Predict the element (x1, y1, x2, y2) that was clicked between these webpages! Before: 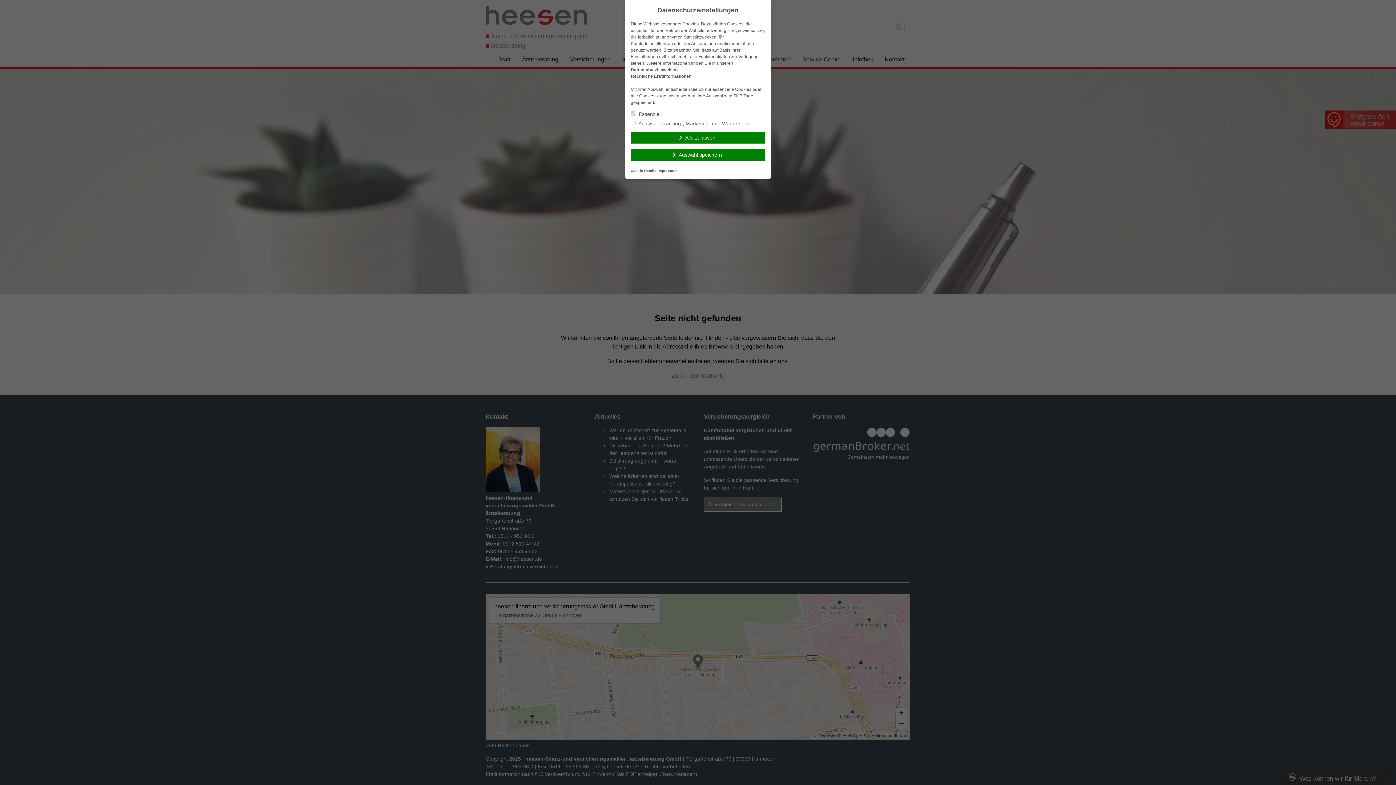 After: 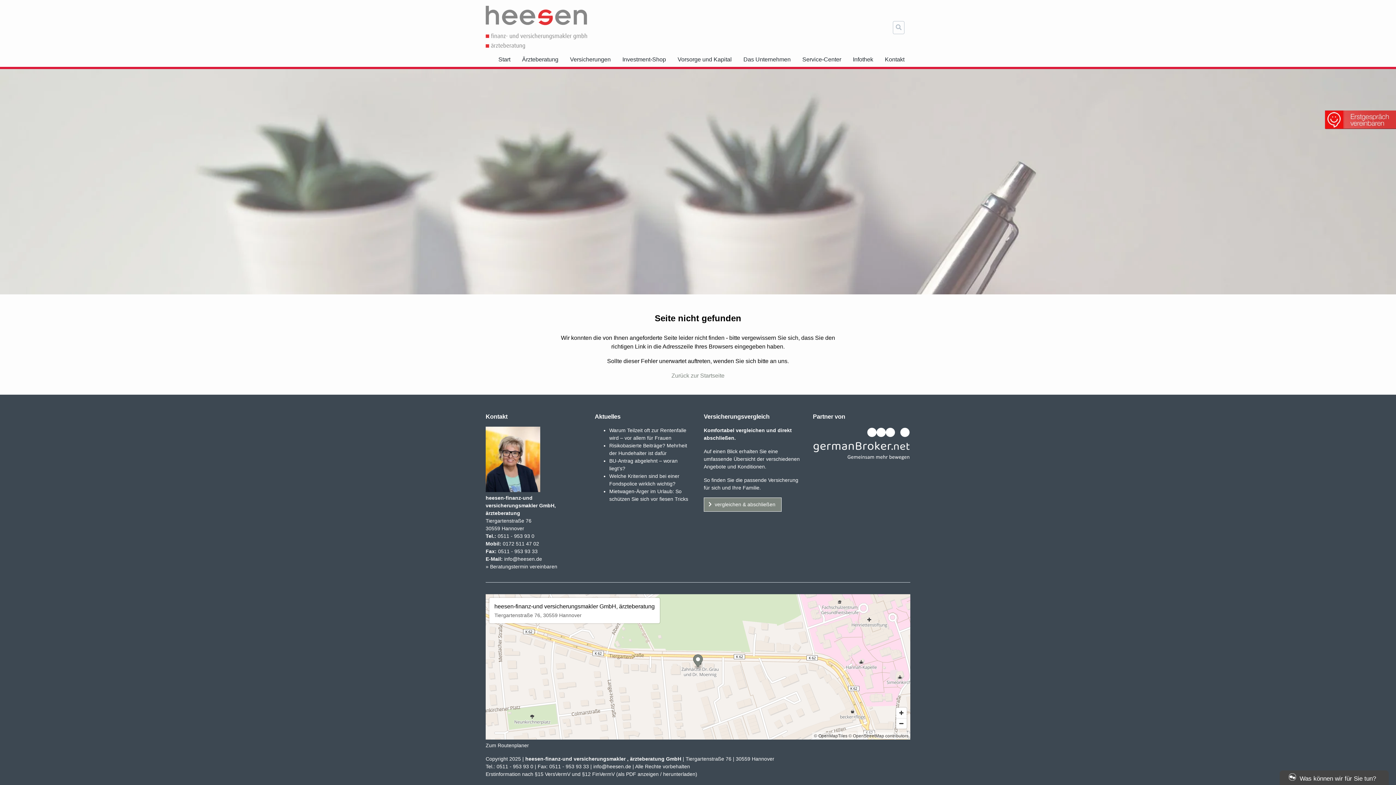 Action: bbox: (630, 132, 765, 143) label: Alle zulassen